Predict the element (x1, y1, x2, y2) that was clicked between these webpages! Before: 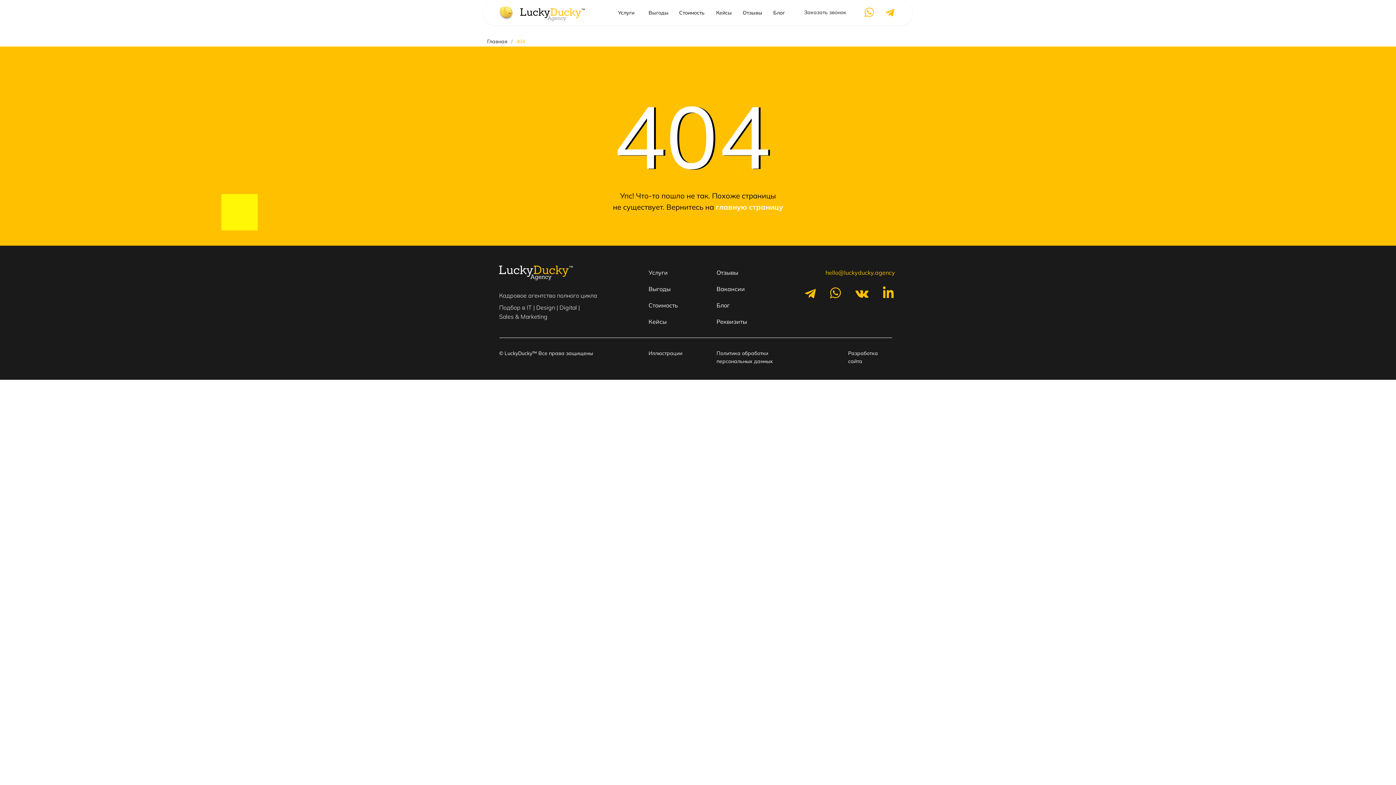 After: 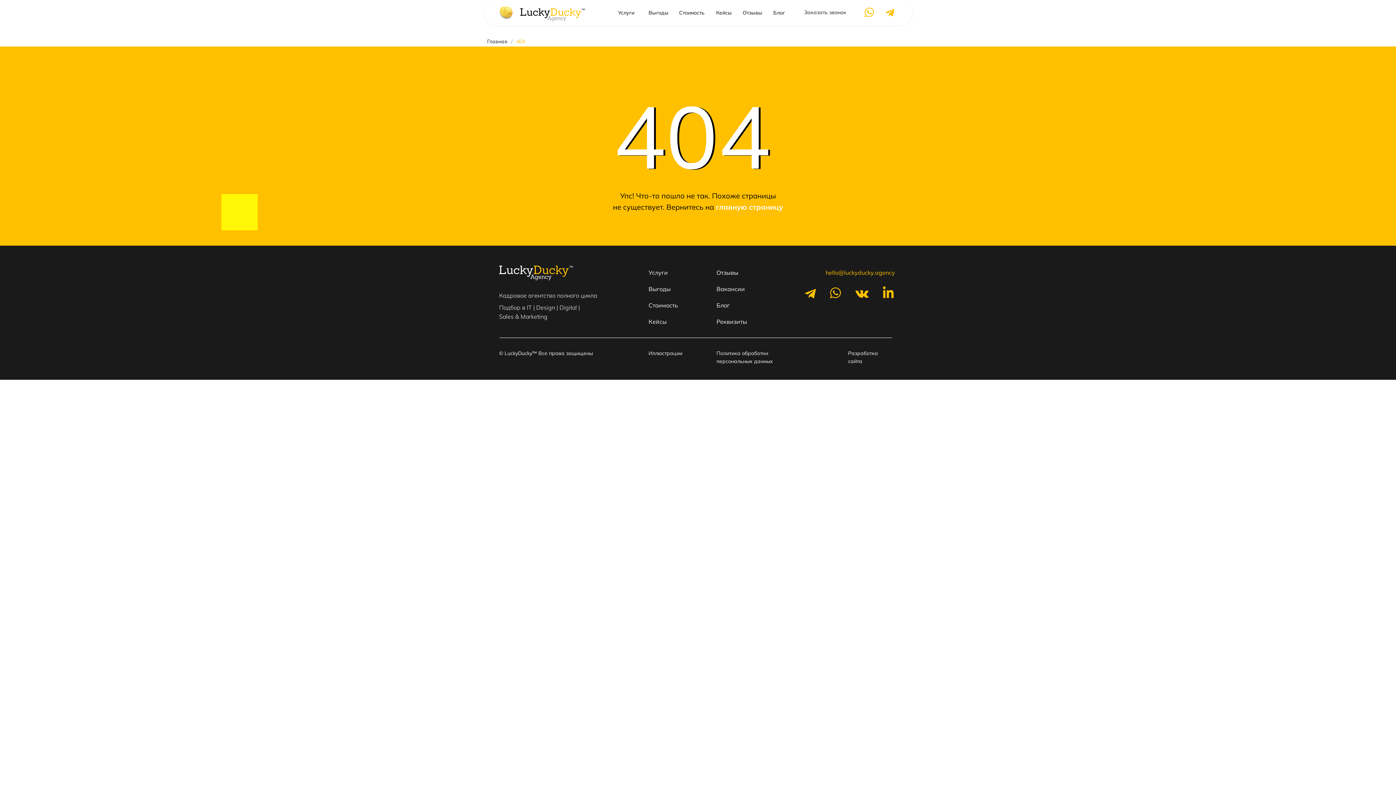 Action: bbox: (864, 7, 874, 17)